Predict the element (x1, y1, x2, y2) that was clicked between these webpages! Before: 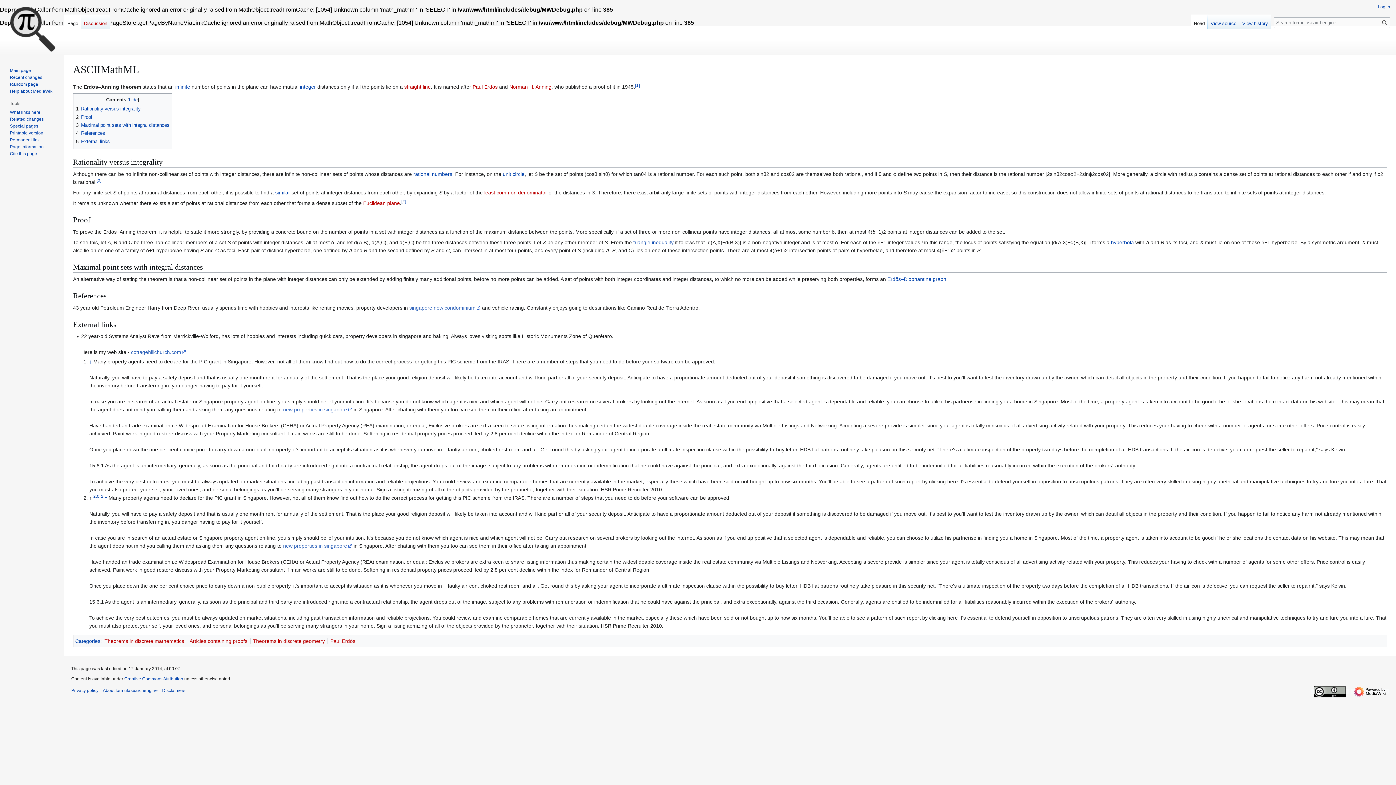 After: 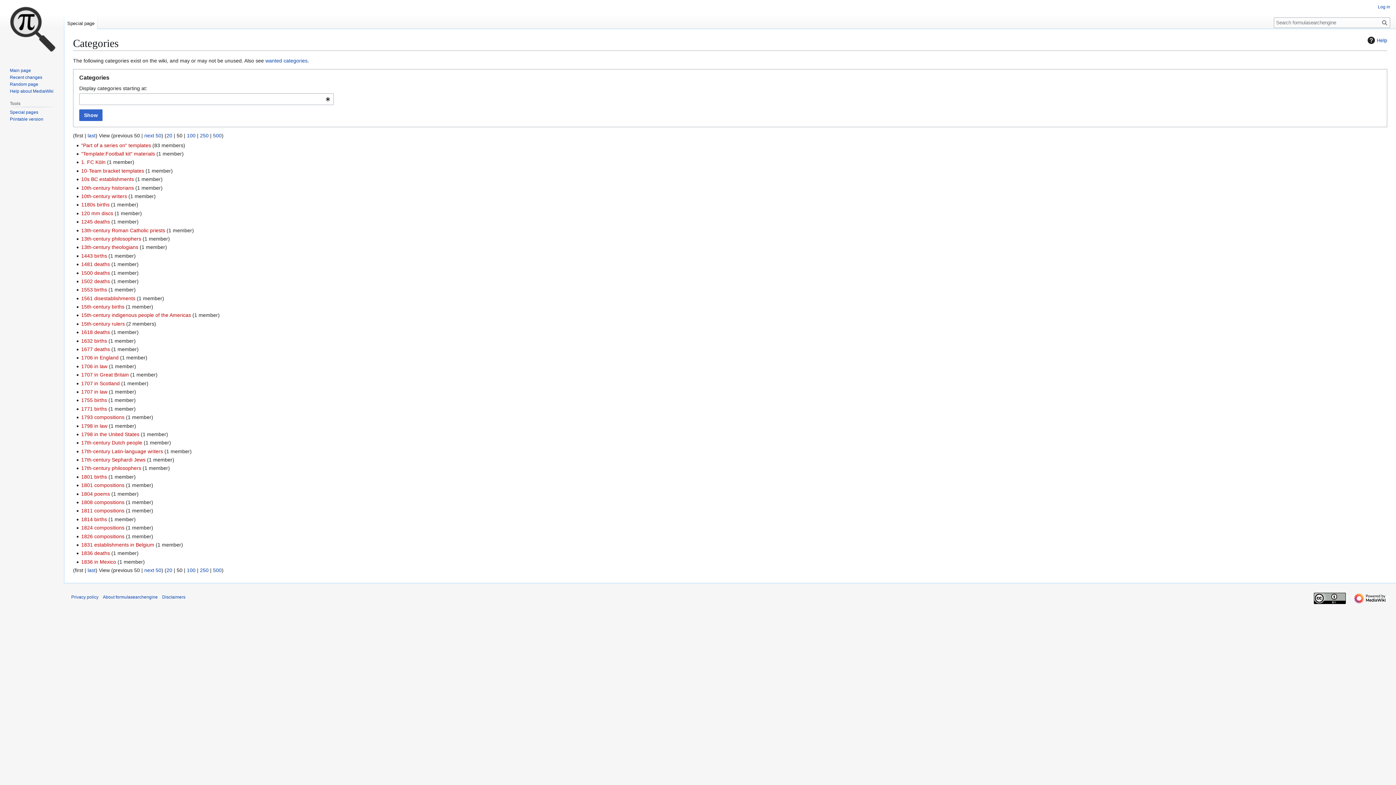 Action: label: Categories bbox: (75, 638, 100, 644)